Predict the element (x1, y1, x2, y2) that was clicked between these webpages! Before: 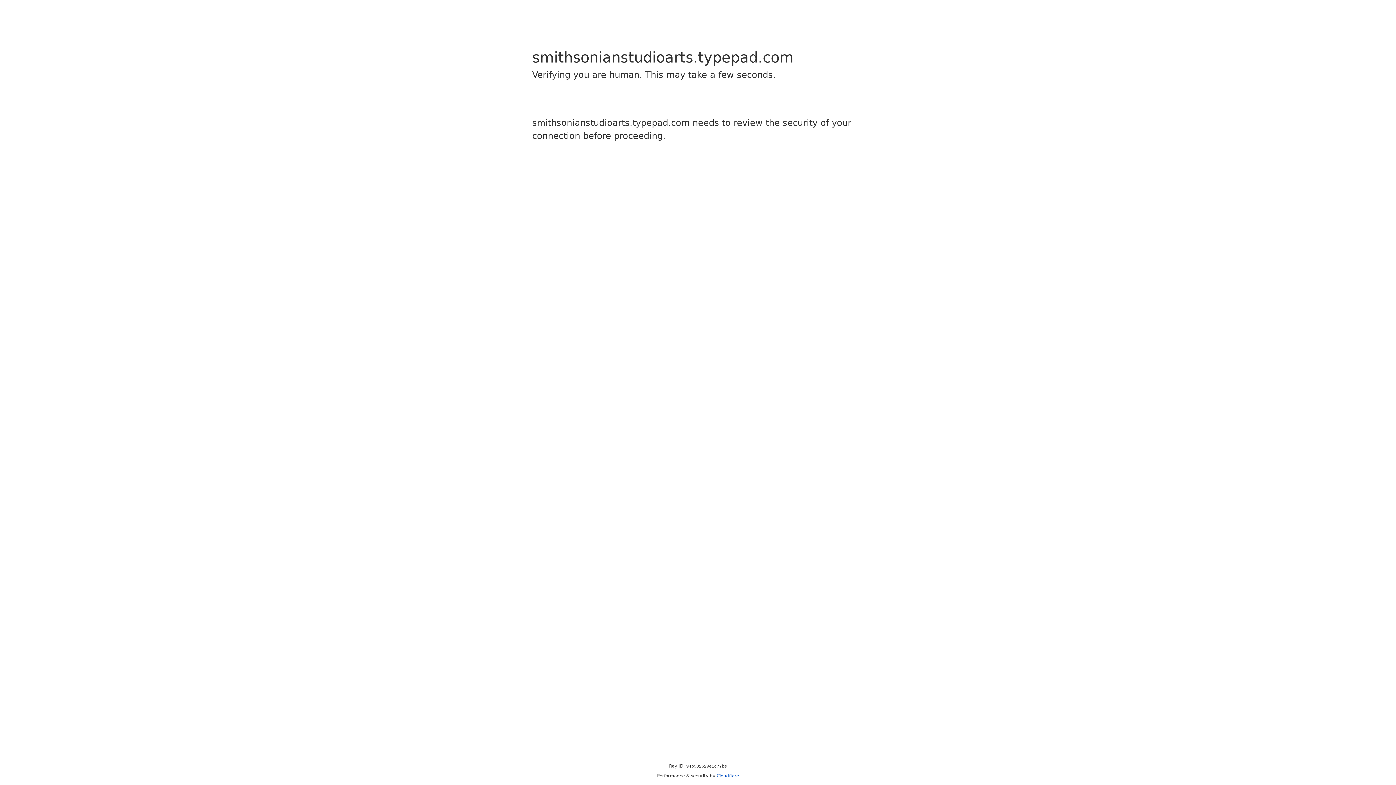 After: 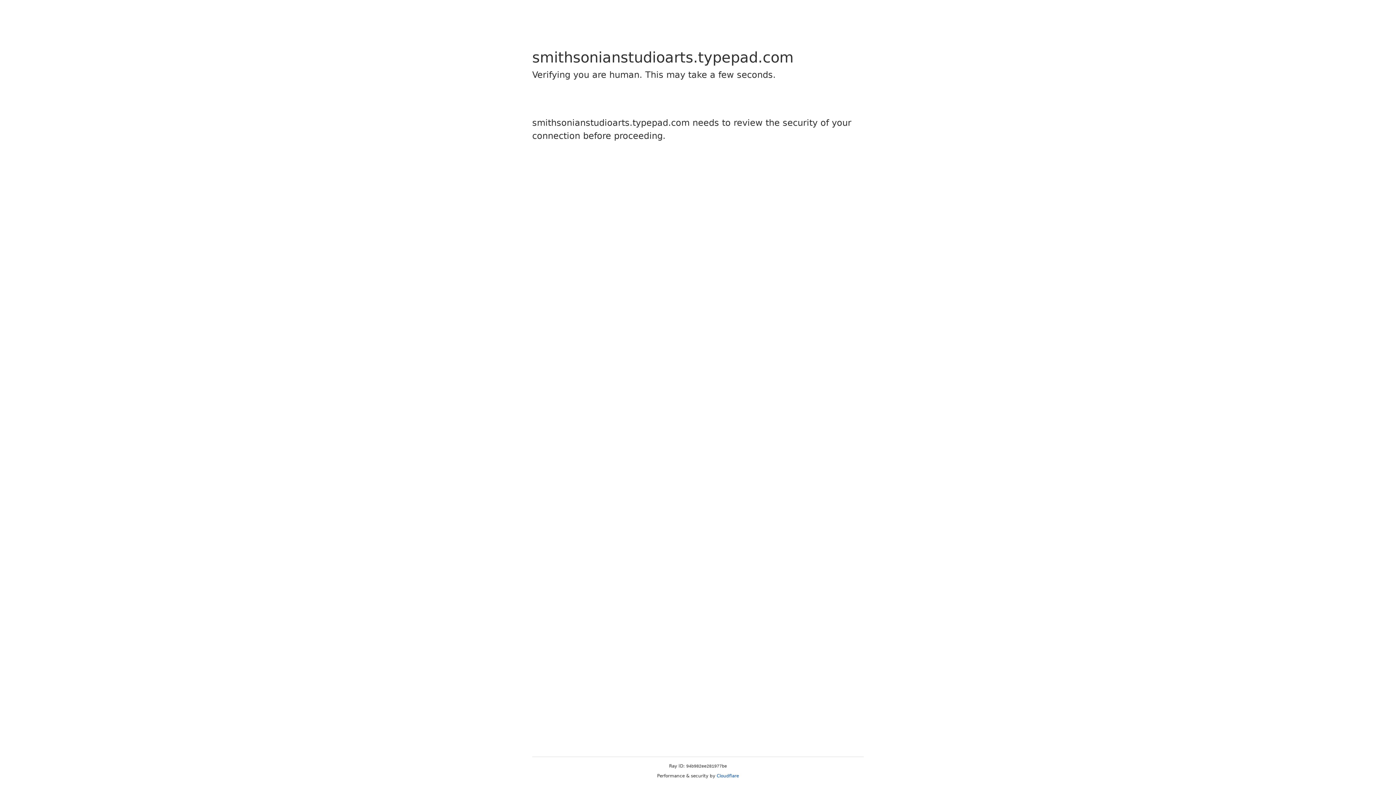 Action: bbox: (716, 773, 739, 778) label: Cloudflare